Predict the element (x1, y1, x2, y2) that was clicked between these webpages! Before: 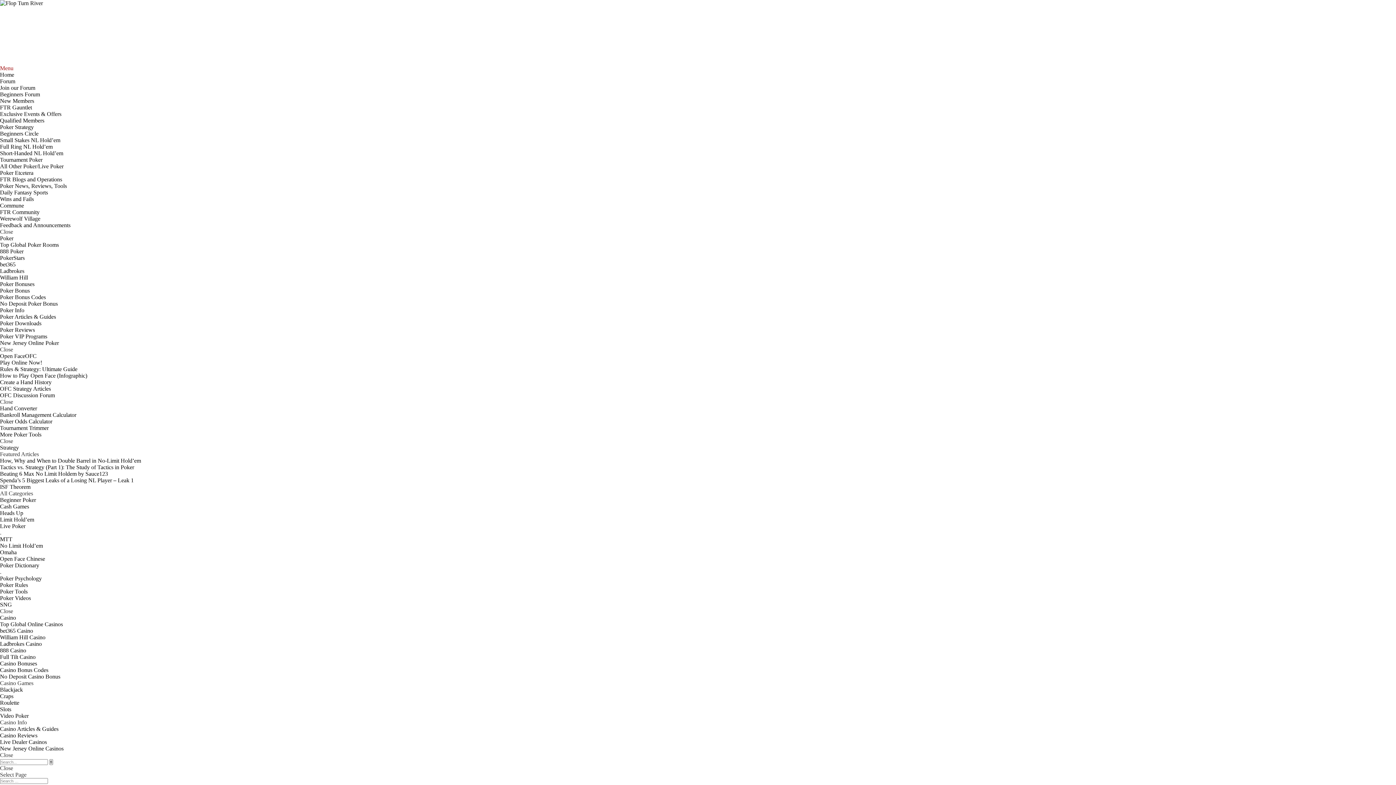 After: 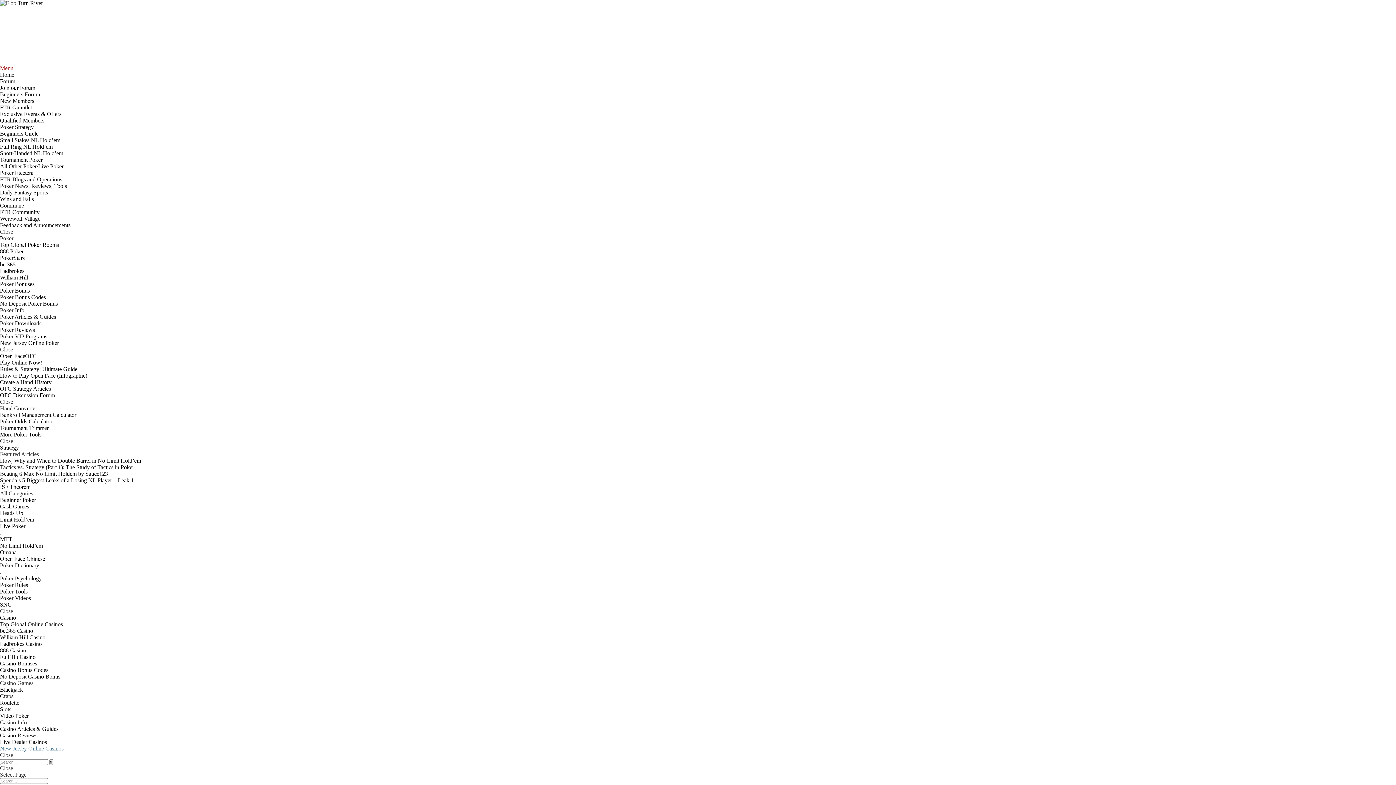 Action: label: New Jersey Online Casinos bbox: (0, 745, 63, 752)